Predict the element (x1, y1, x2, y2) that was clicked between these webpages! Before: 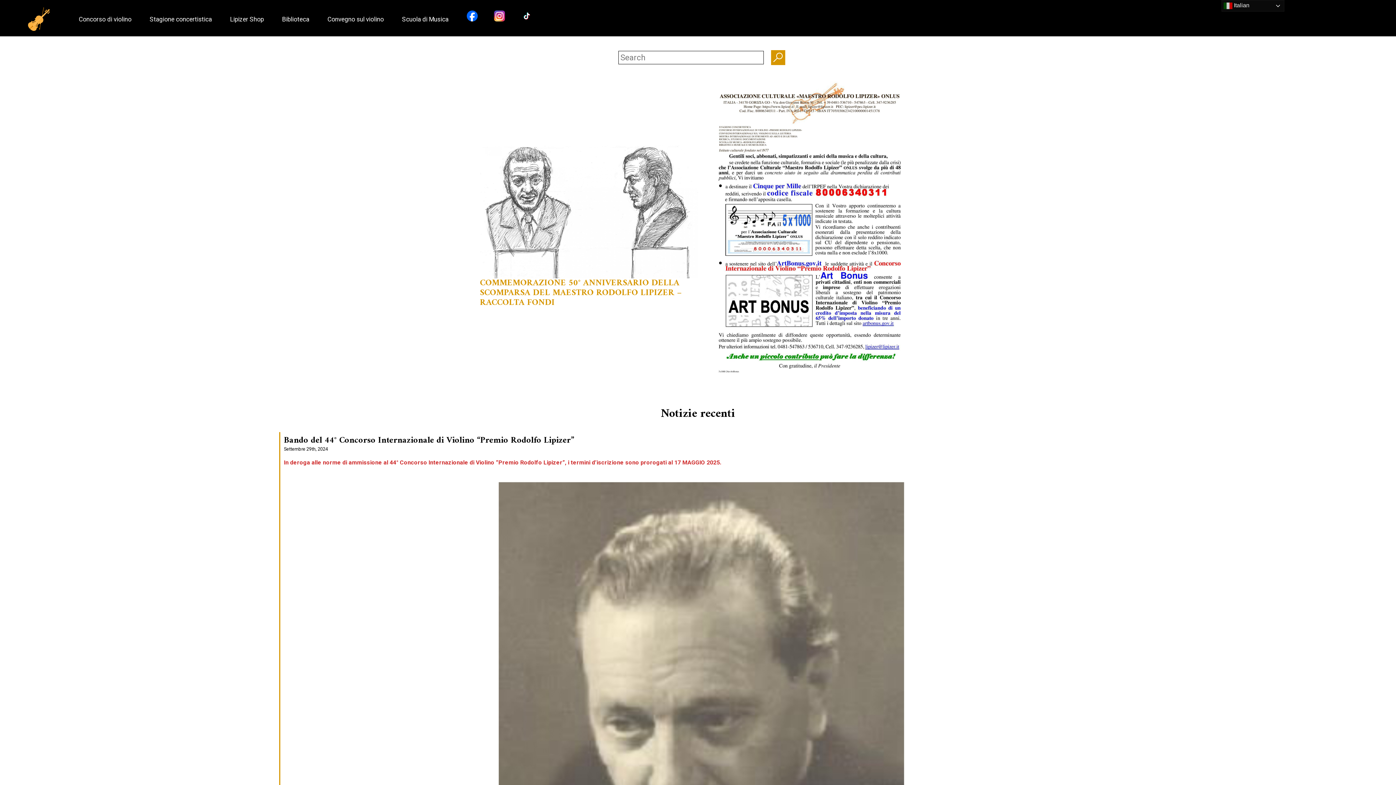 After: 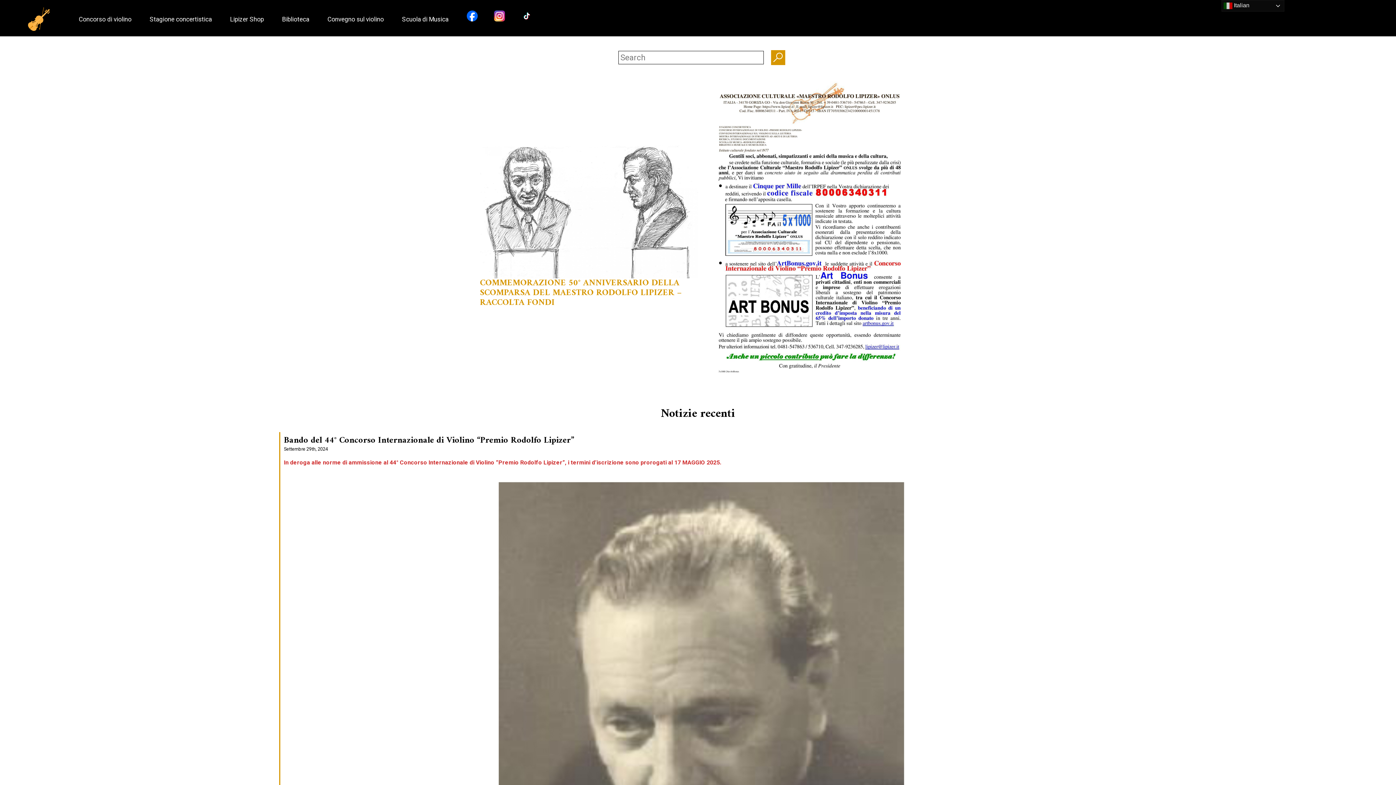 Action: bbox: (494, 10, 505, 21)